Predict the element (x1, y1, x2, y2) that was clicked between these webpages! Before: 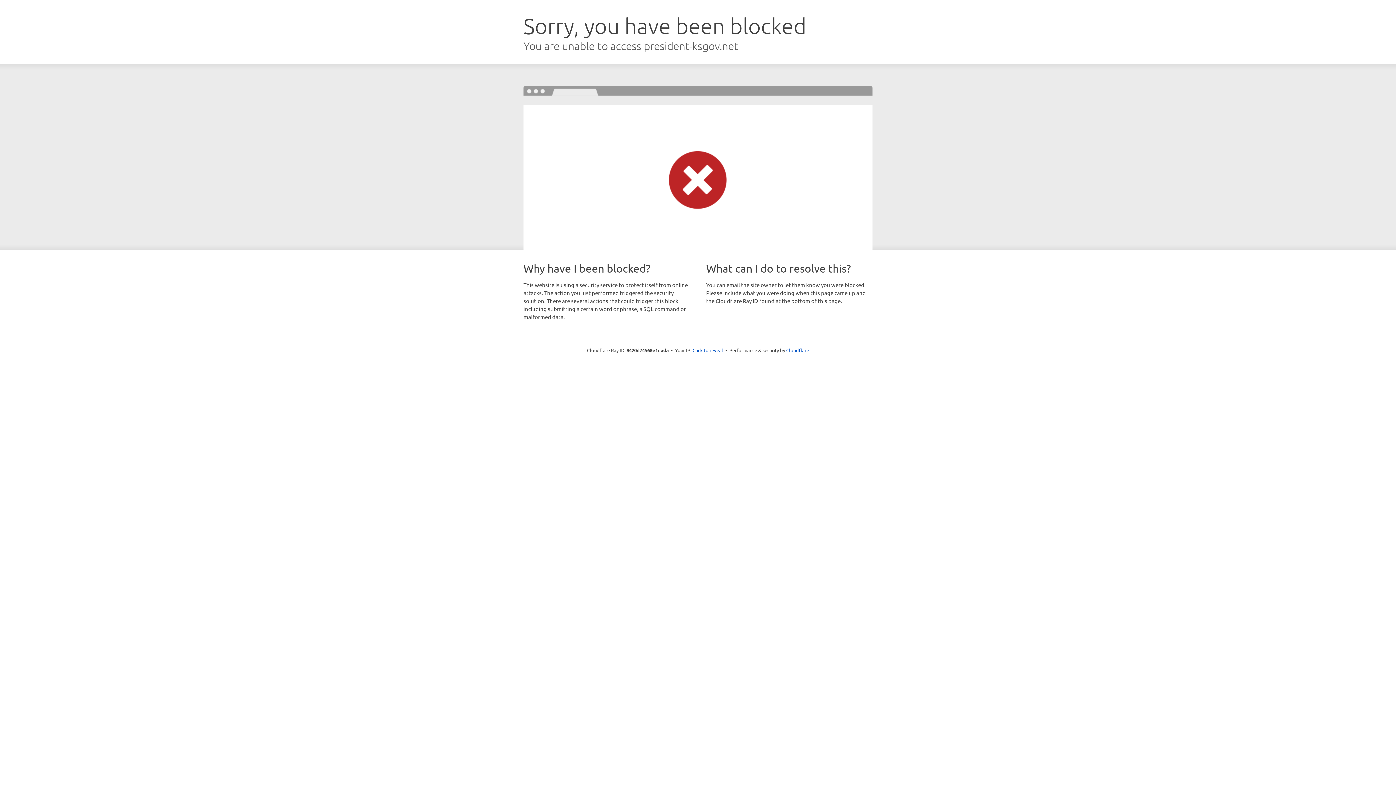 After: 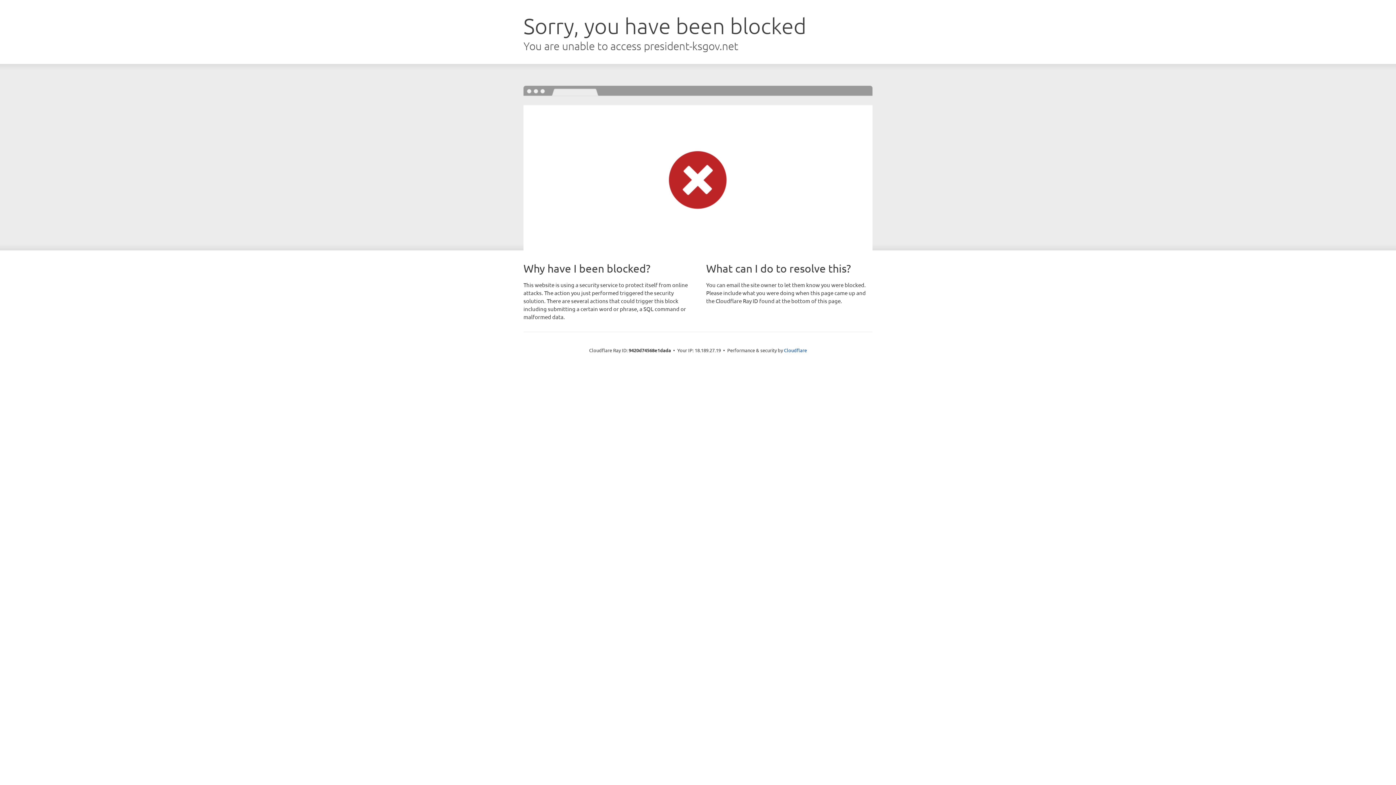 Action: bbox: (692, 346, 723, 353) label: Click to reveal